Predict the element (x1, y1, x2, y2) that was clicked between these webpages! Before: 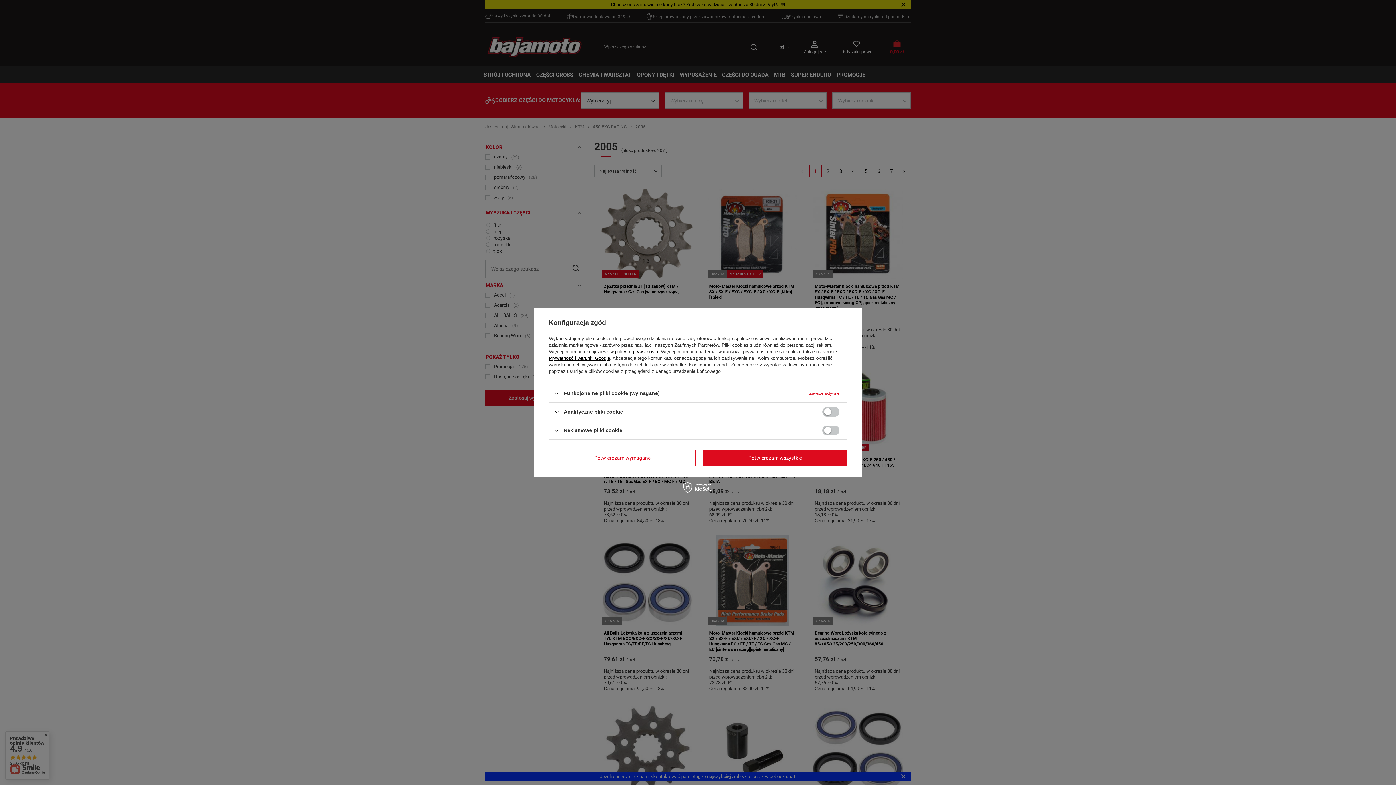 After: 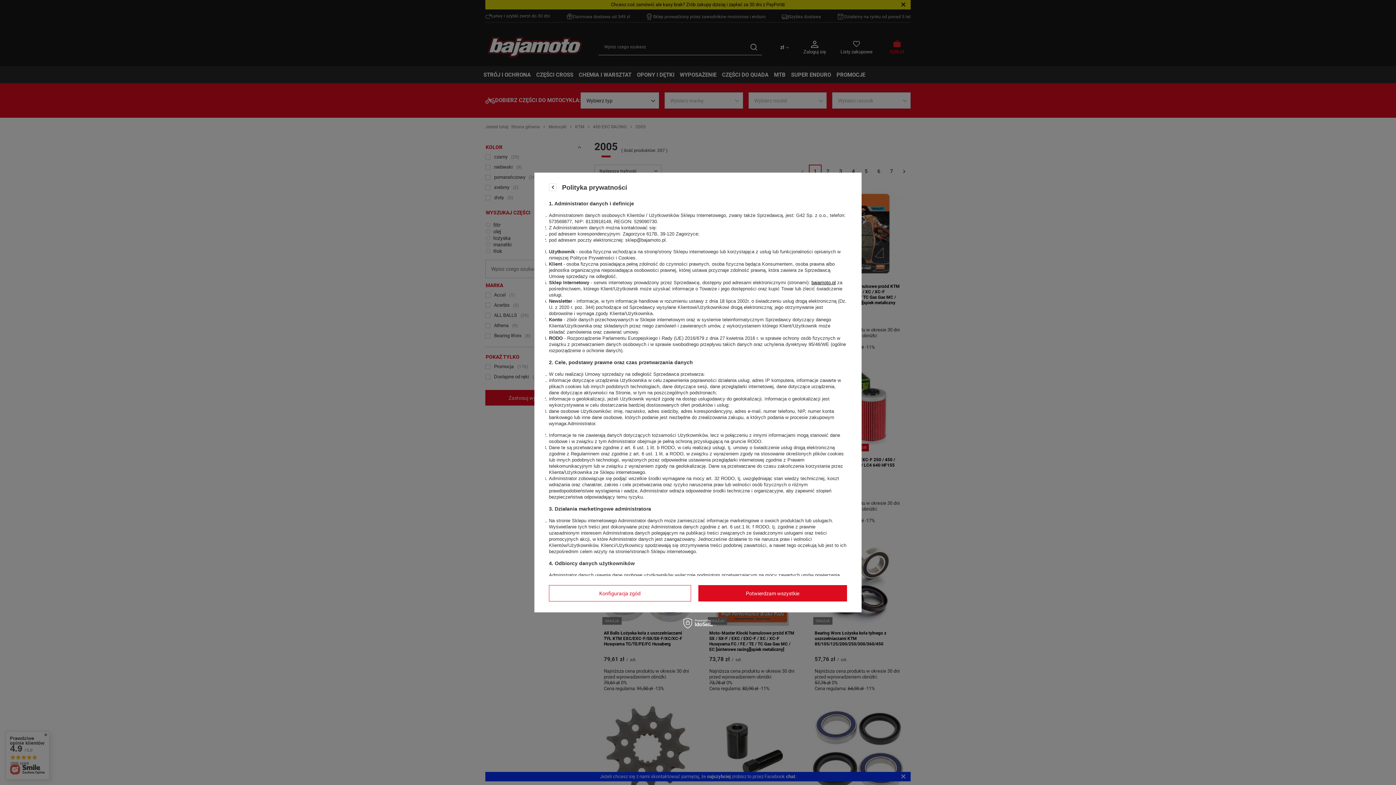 Action: label: polityce prywatności bbox: (615, 349, 658, 354)